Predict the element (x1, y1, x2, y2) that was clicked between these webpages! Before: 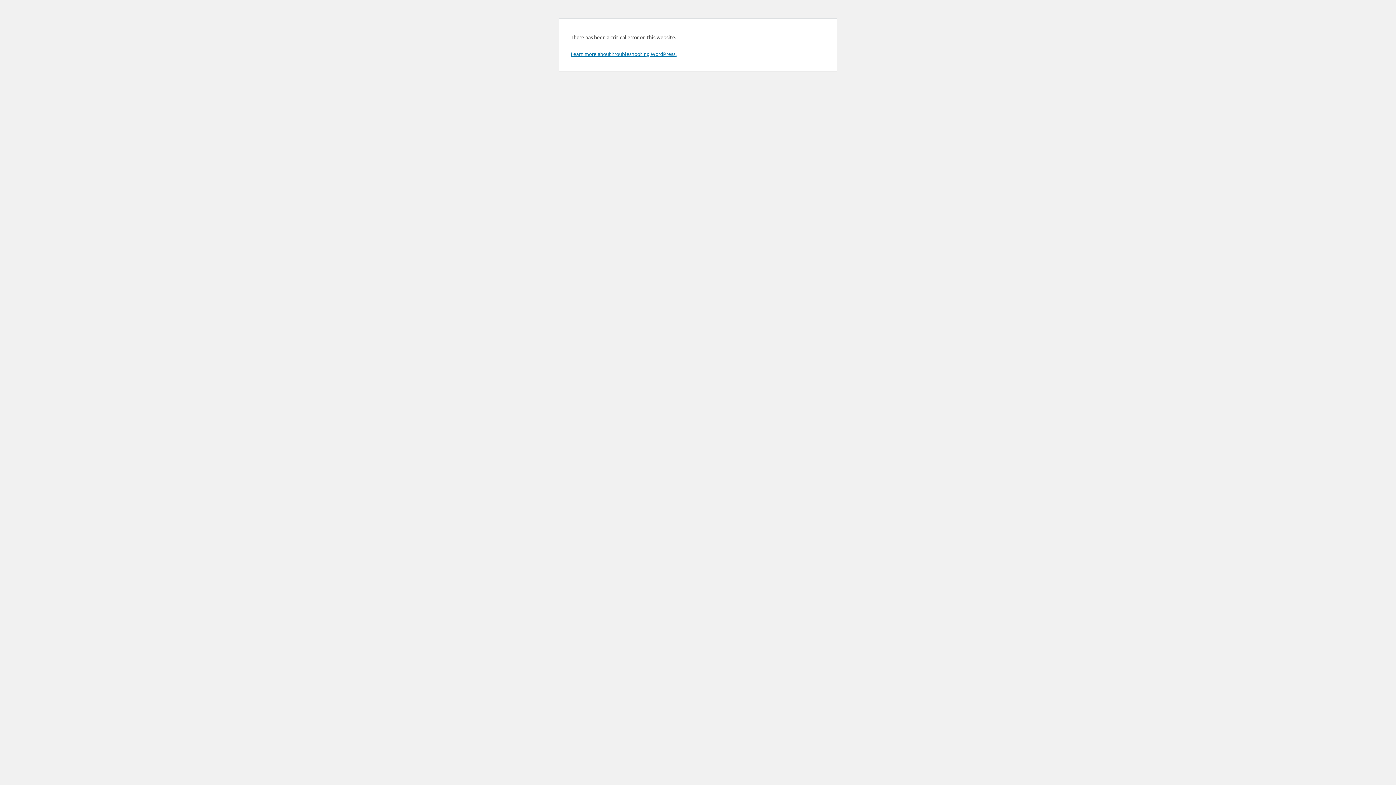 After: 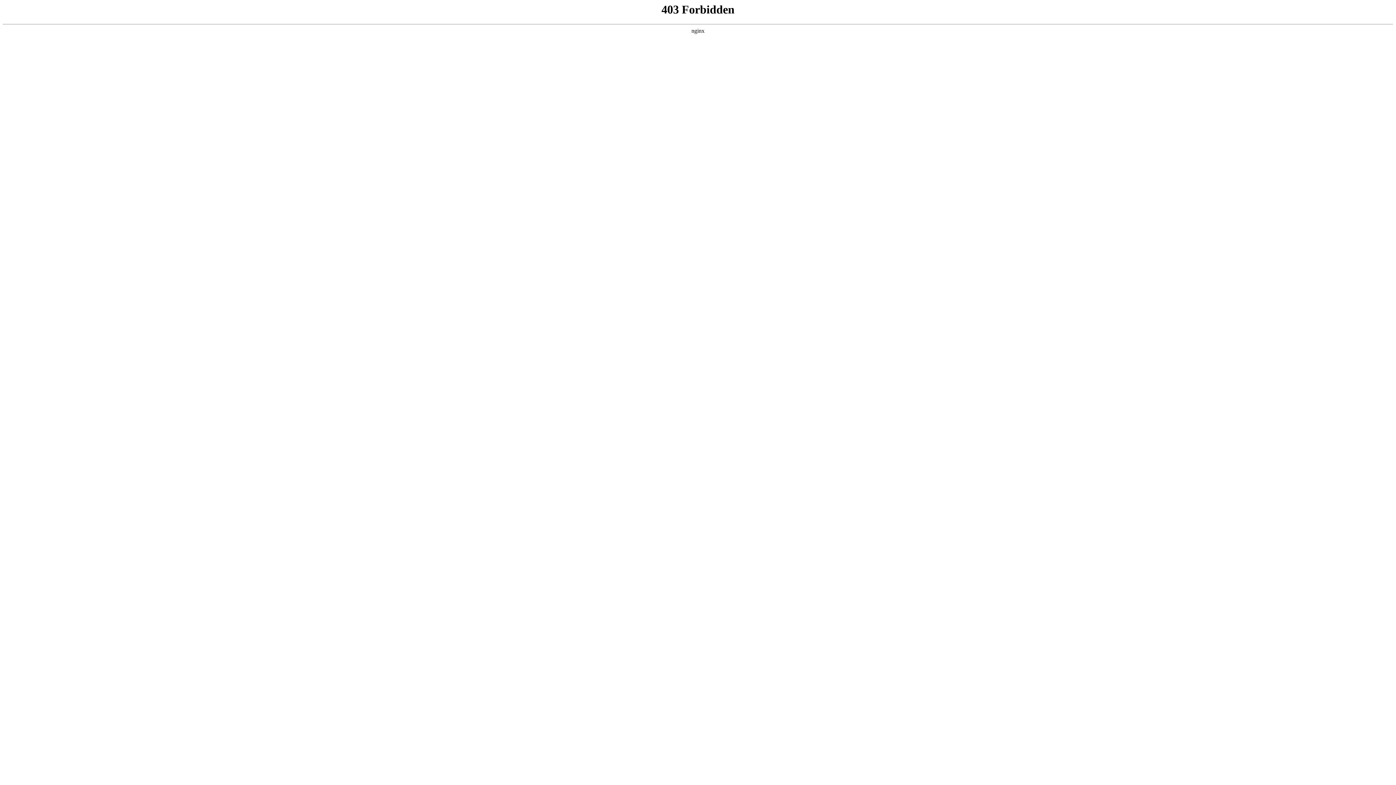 Action: label: Learn more about troubleshooting WordPress. bbox: (570, 50, 676, 57)